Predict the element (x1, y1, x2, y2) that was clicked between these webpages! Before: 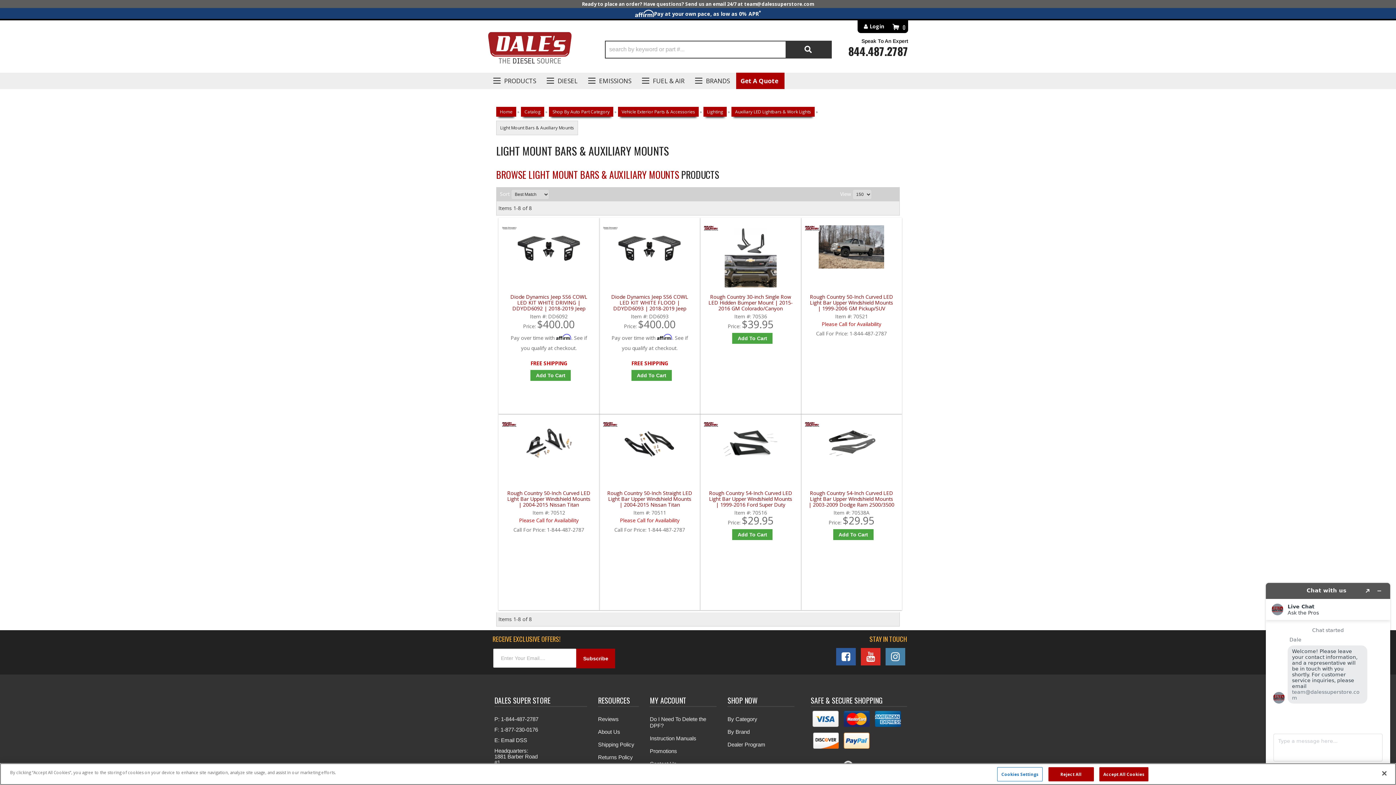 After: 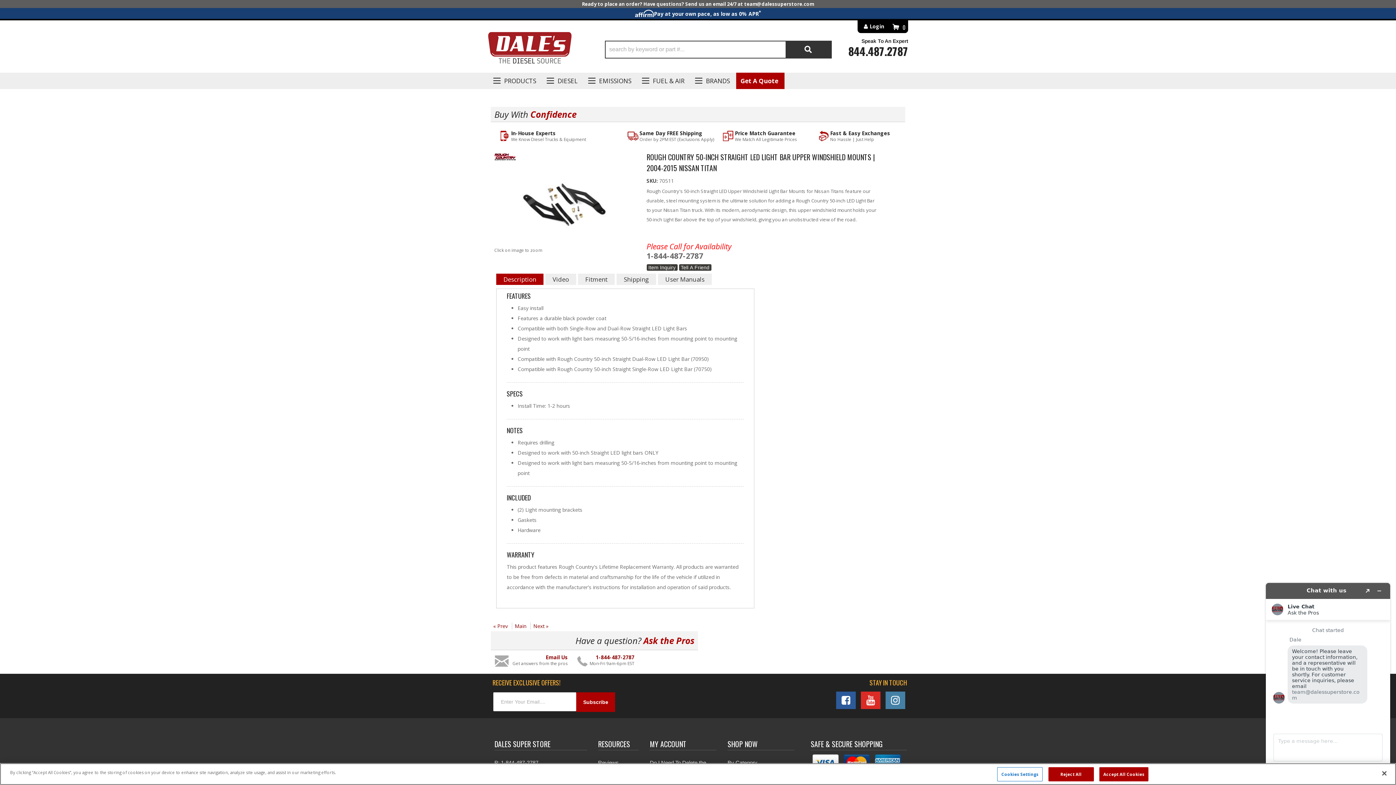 Action: bbox: (603, 422, 617, 429)